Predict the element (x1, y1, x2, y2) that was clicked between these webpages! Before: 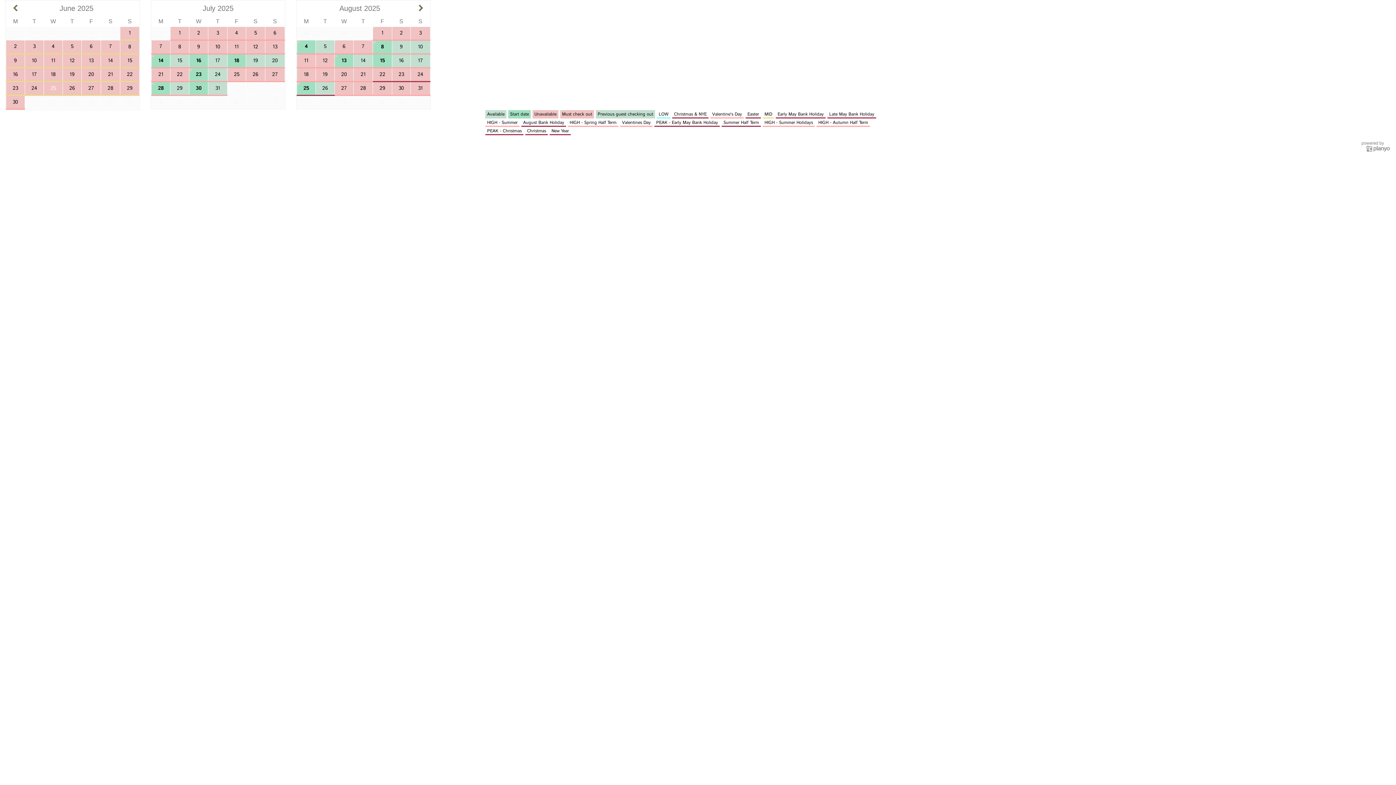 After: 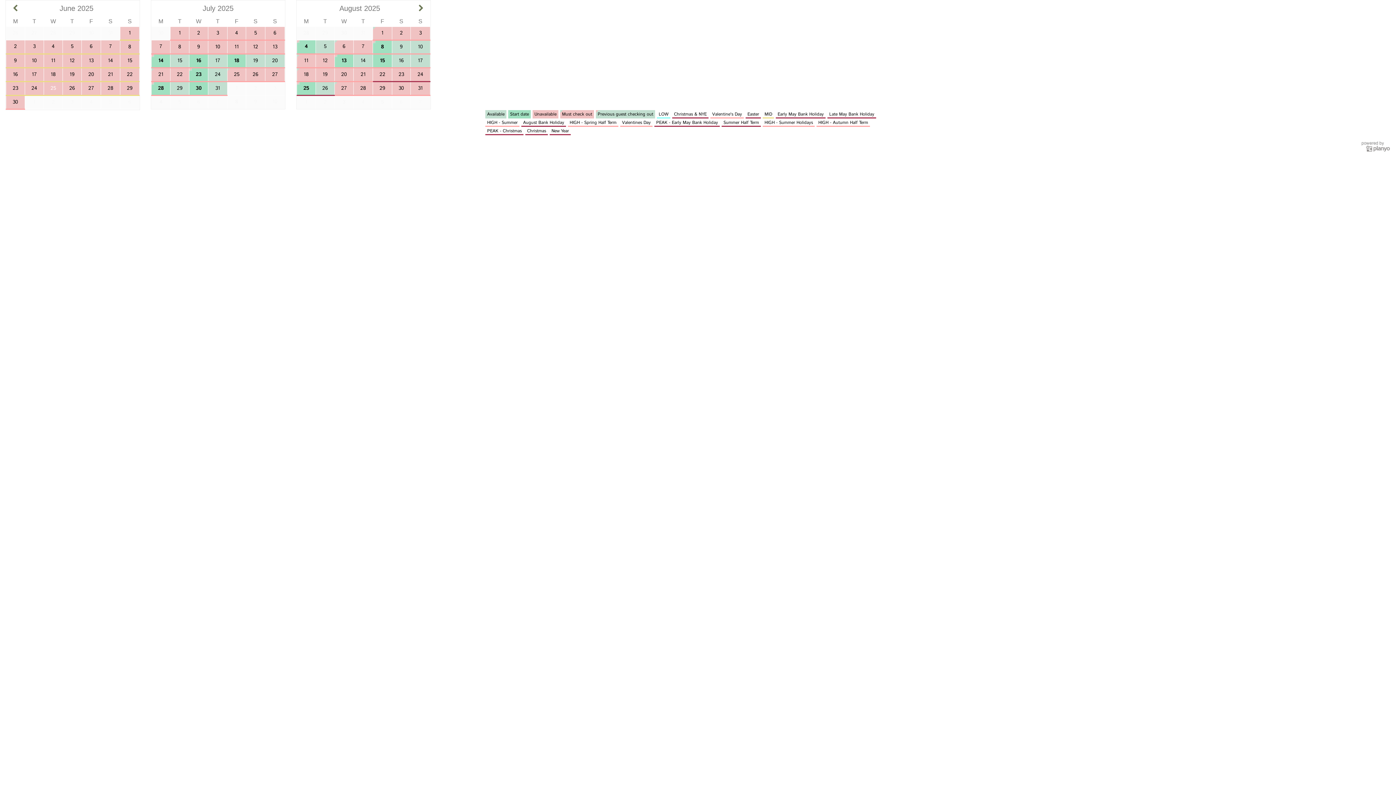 Action: bbox: (1361, 140, 1390, 152)